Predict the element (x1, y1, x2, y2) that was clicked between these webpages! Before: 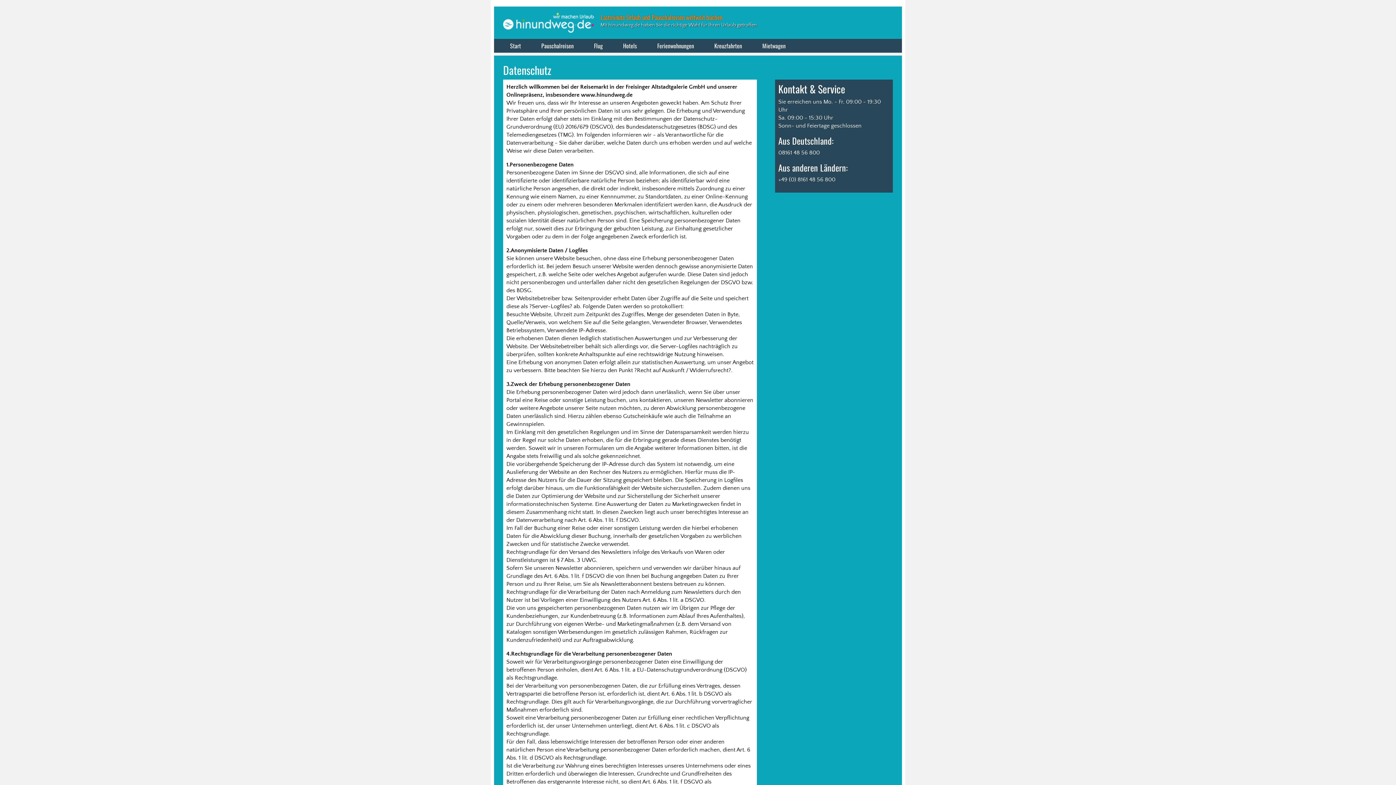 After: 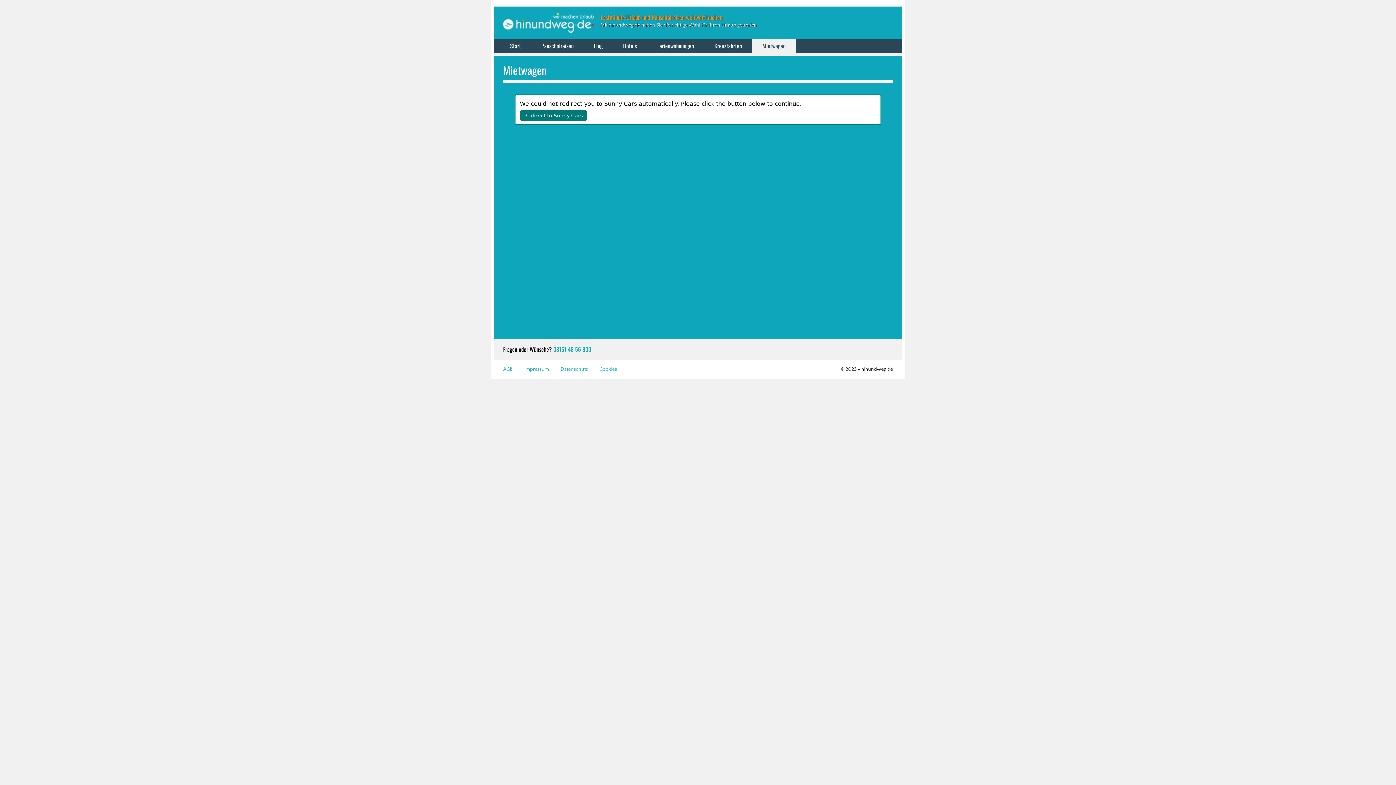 Action: bbox: (752, 38, 796, 52) label: Mietwagen